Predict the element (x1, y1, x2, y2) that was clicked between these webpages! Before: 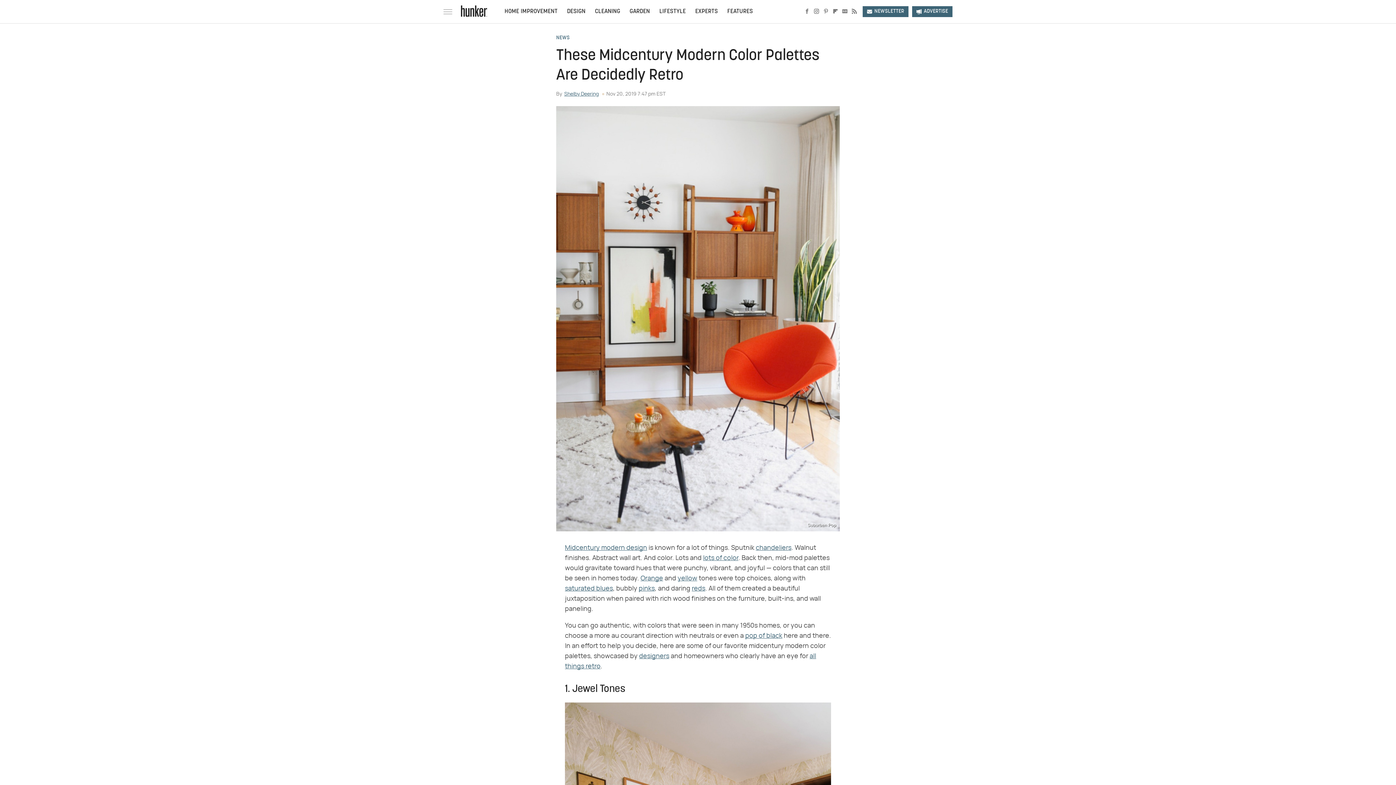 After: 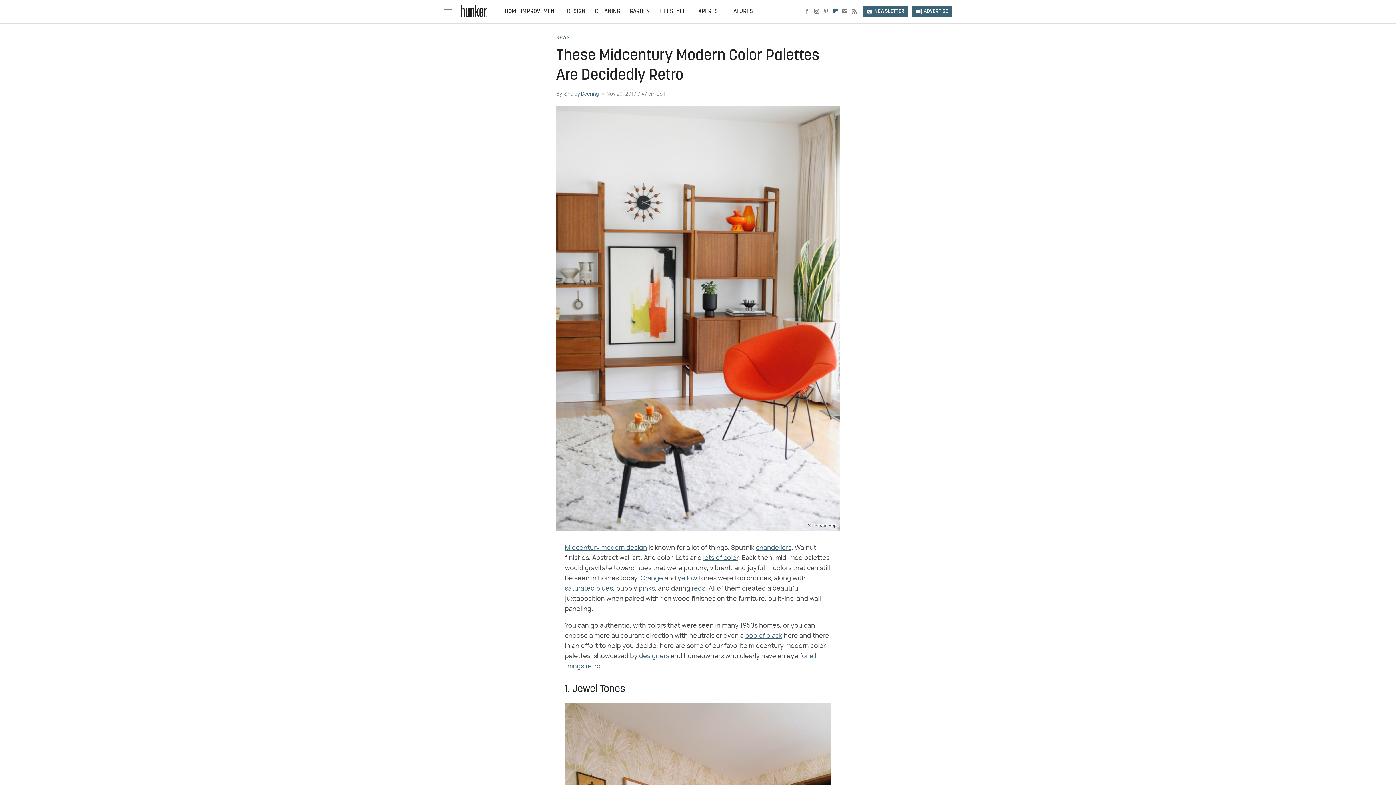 Action: label: Flipboard bbox: (831, 8, 840, 15)